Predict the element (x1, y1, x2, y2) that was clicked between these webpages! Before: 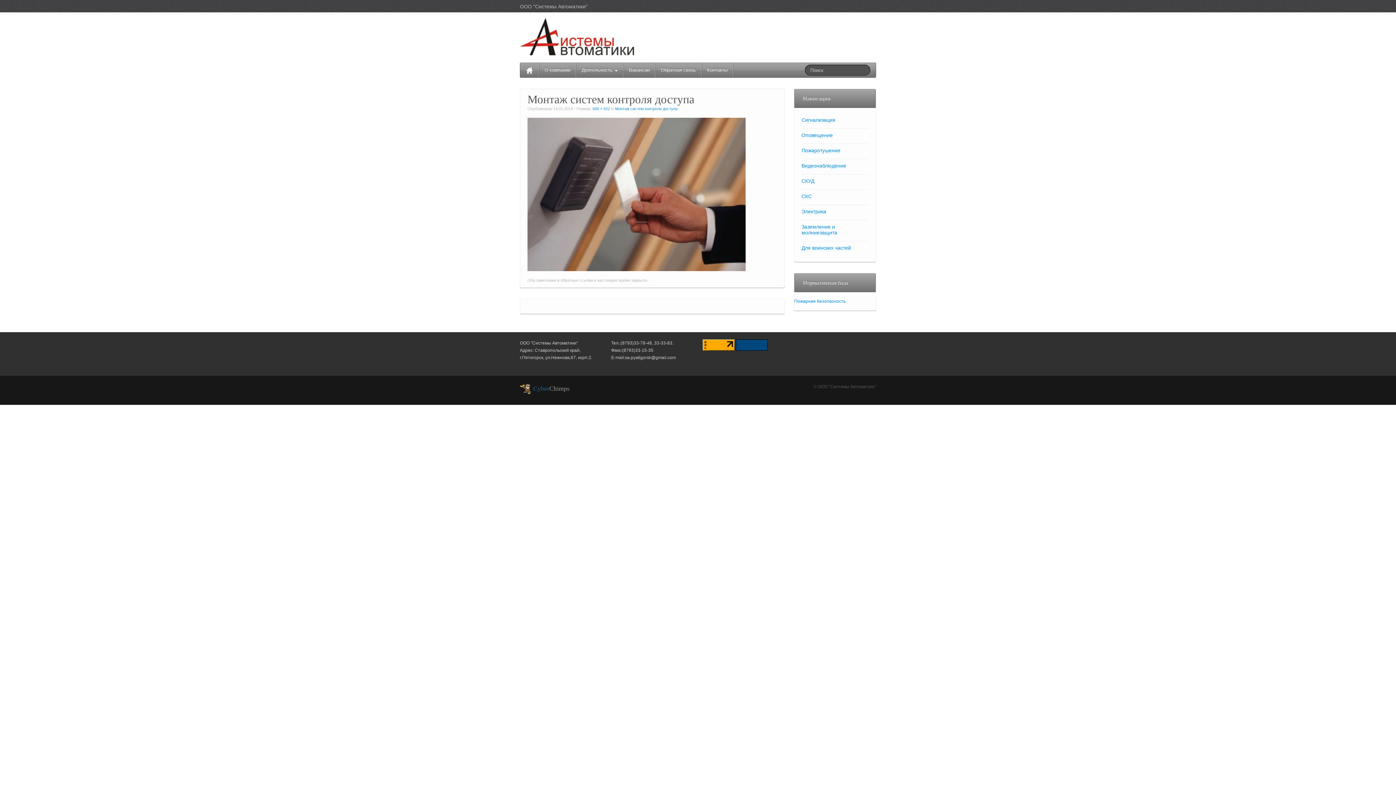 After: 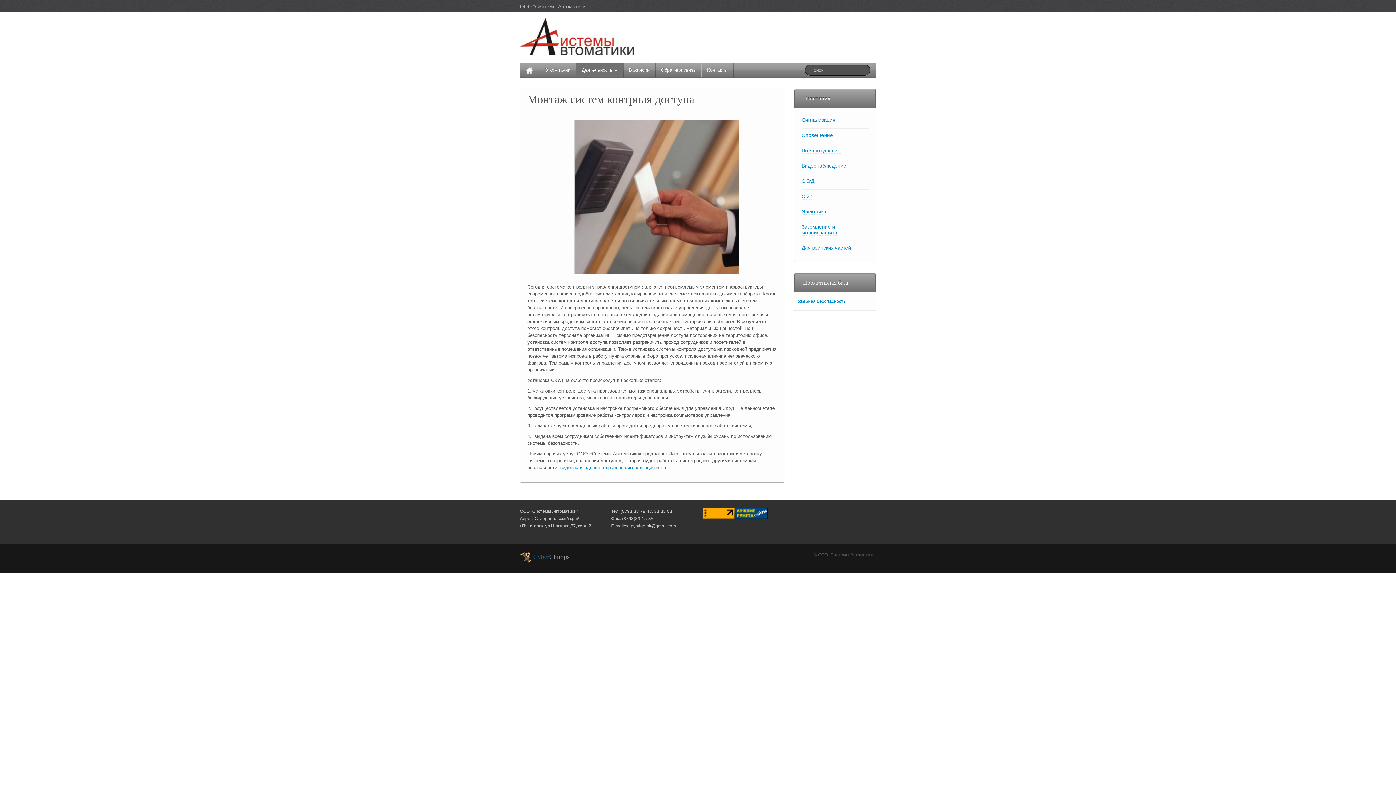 Action: bbox: (615, 106, 677, 110) label: Монтаж систем контроля доступа